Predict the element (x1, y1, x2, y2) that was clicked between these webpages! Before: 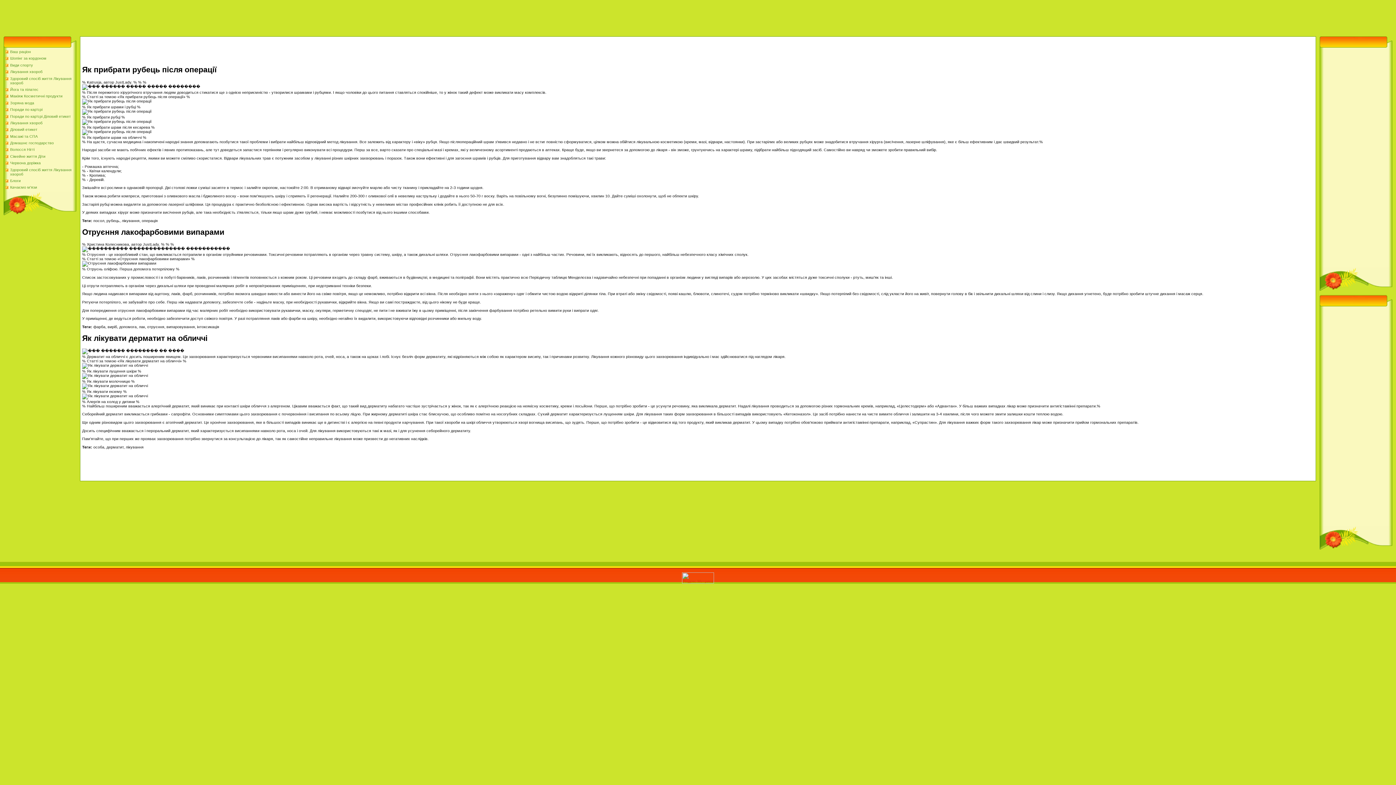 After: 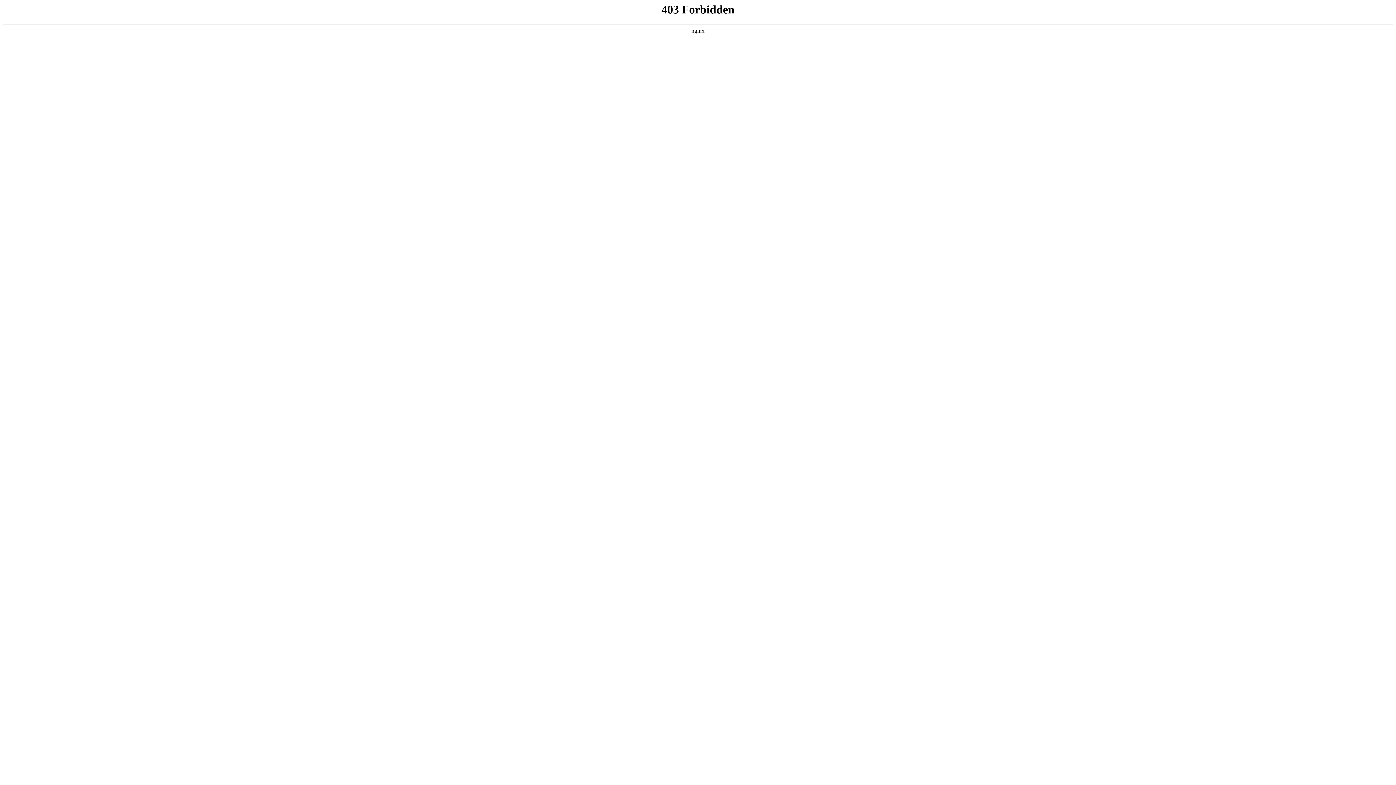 Action: label: Блоги bbox: (10, 178, 20, 182)